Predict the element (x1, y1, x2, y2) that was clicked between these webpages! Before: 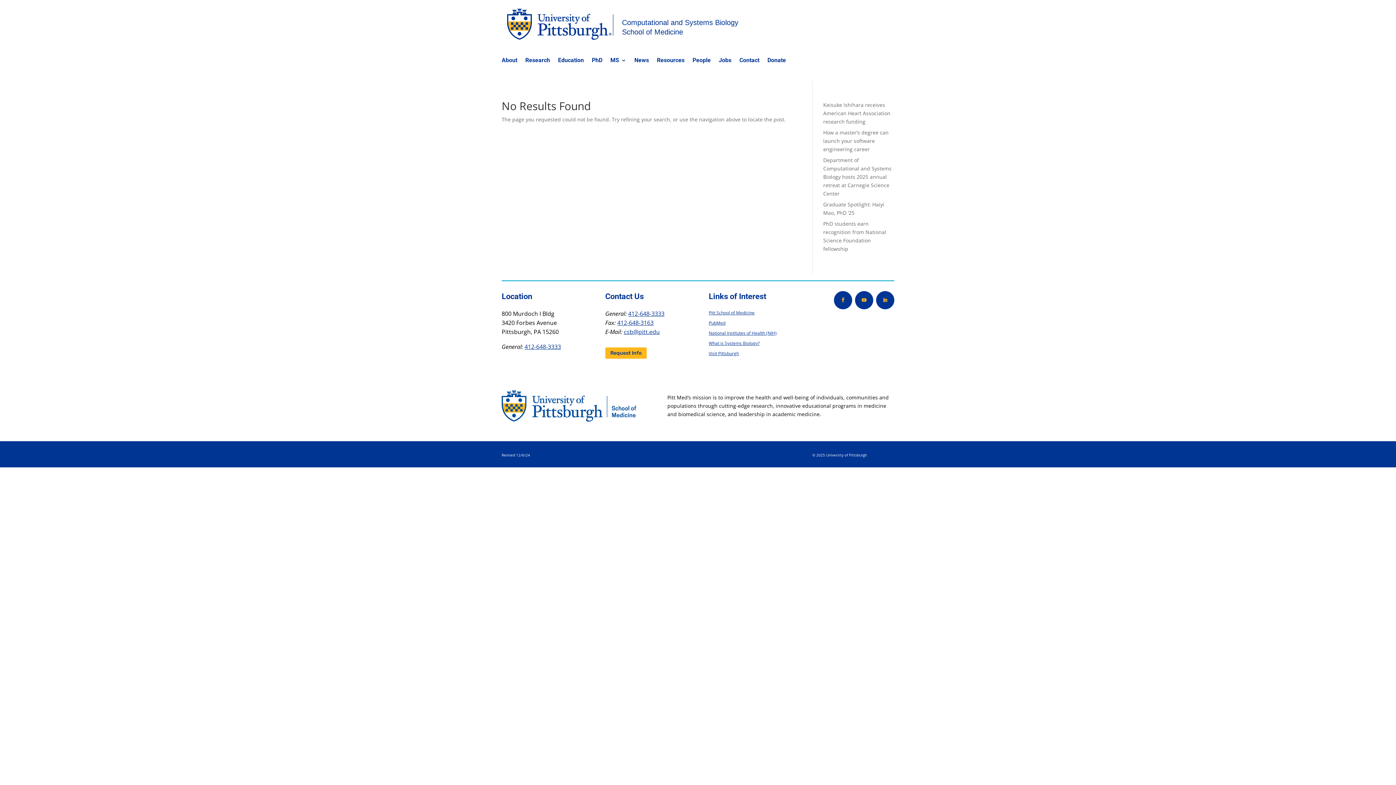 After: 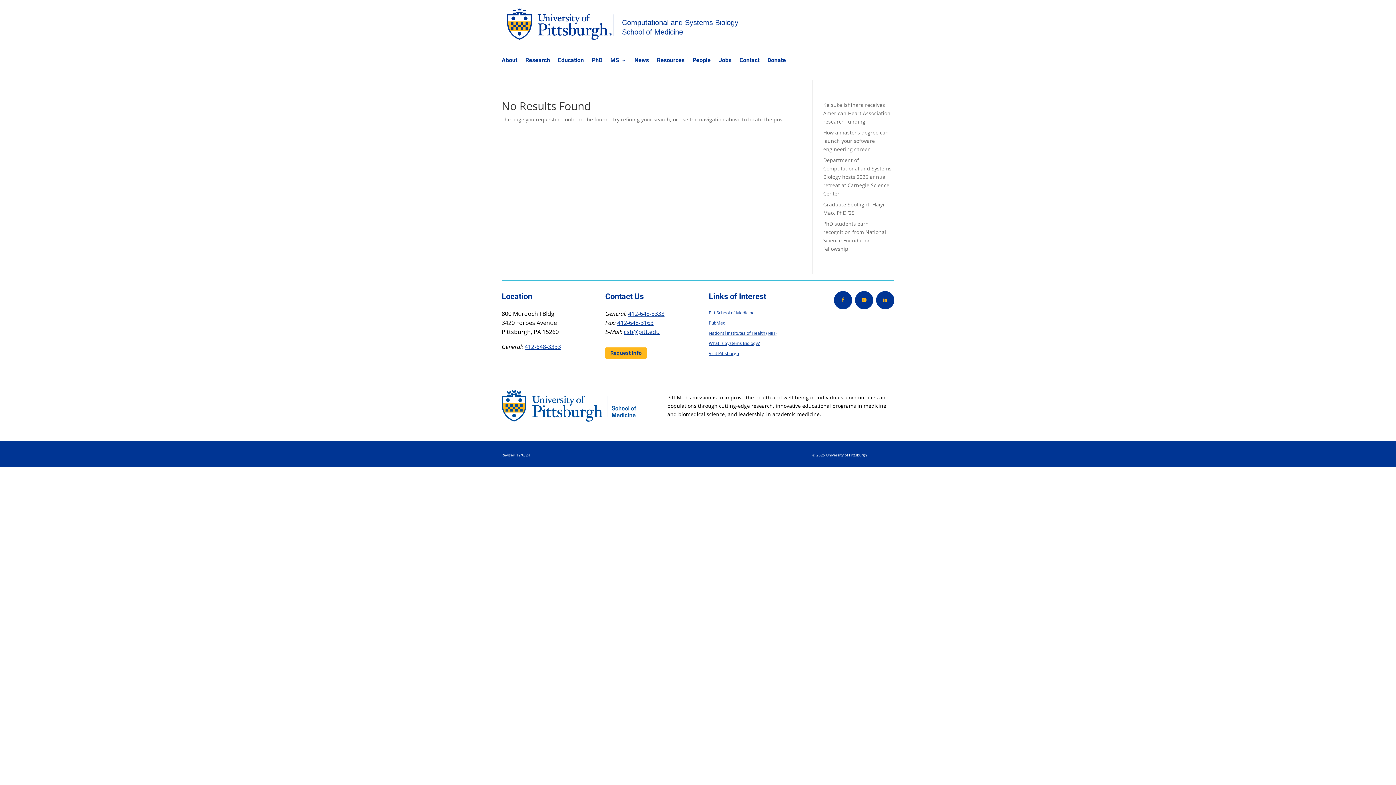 Action: bbox: (501, 416, 645, 423)